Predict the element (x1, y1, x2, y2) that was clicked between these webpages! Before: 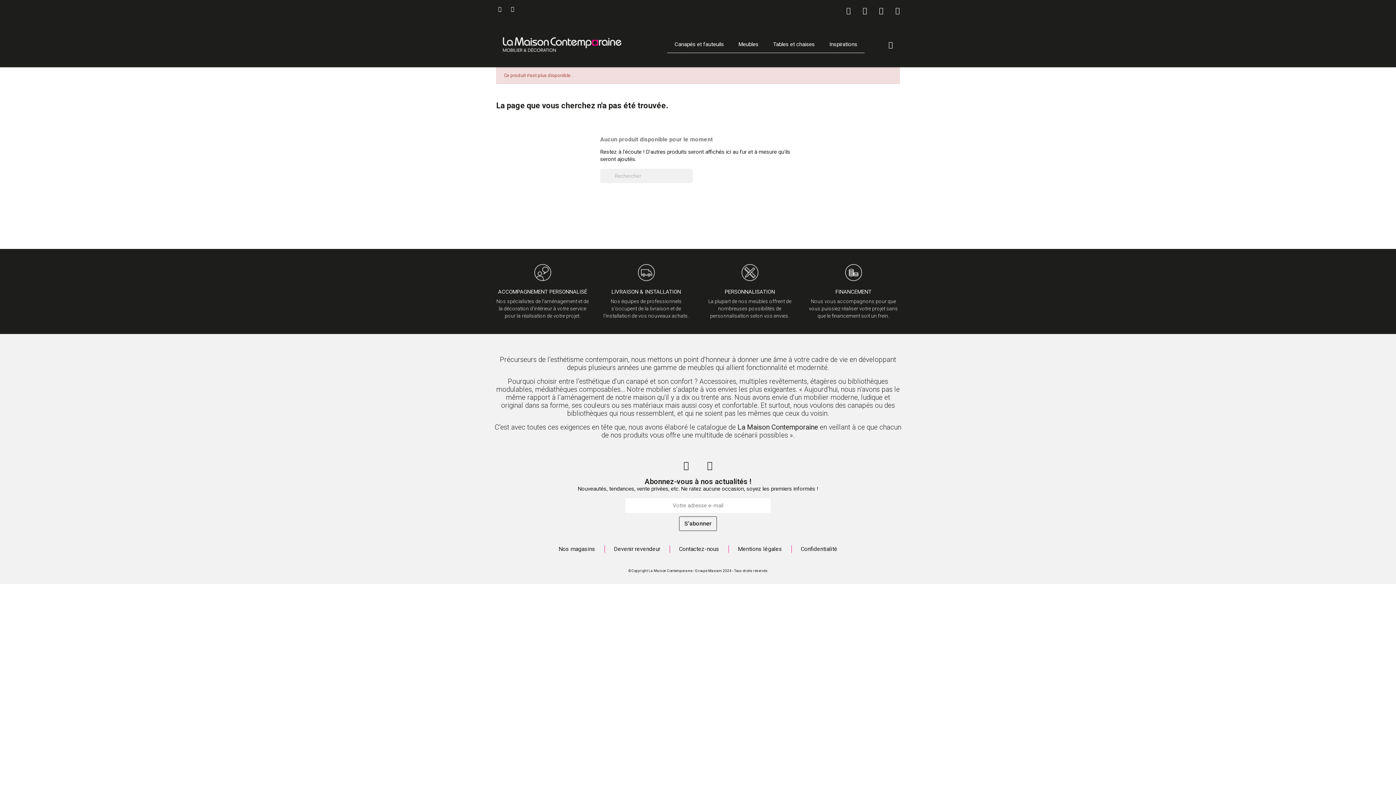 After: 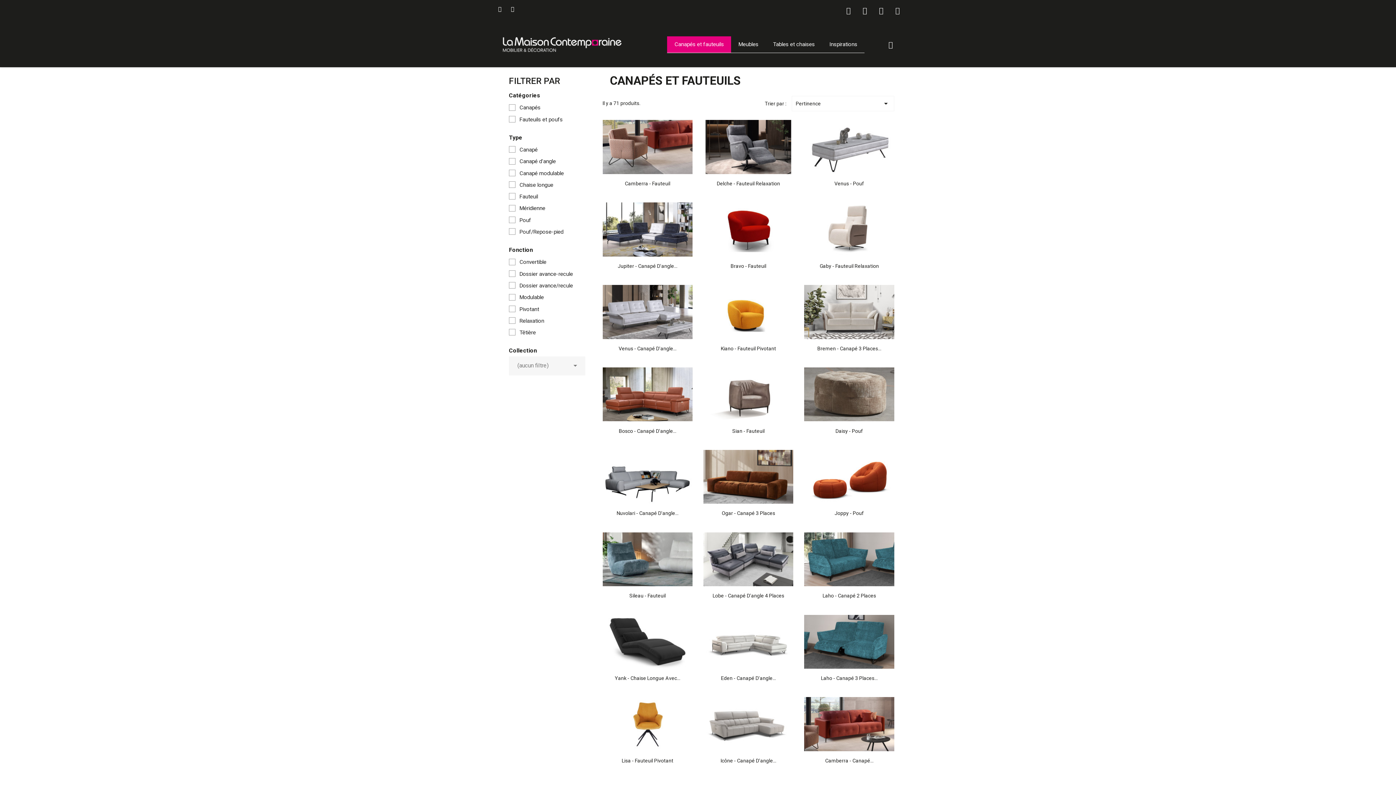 Action: label: Canapés et fauteuils bbox: (667, 36, 731, 52)